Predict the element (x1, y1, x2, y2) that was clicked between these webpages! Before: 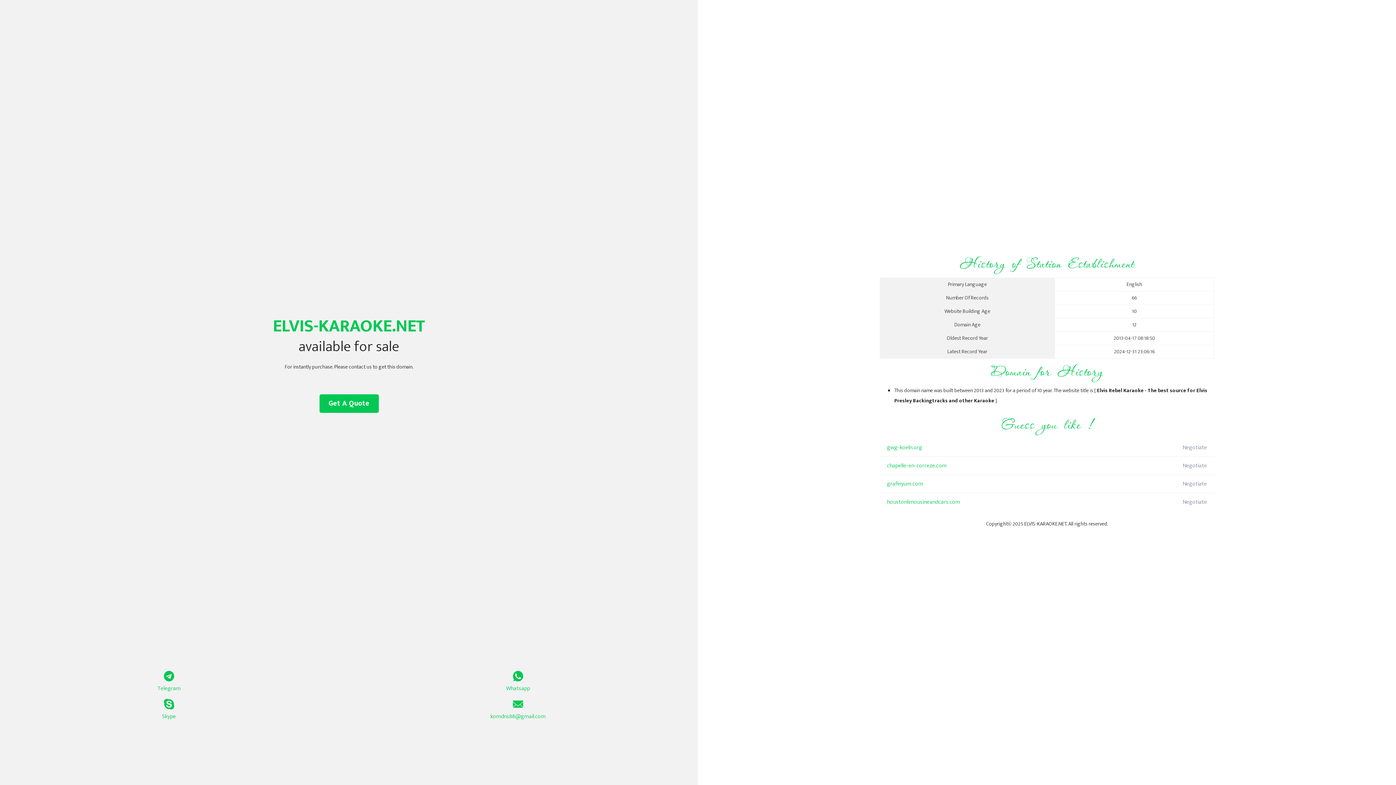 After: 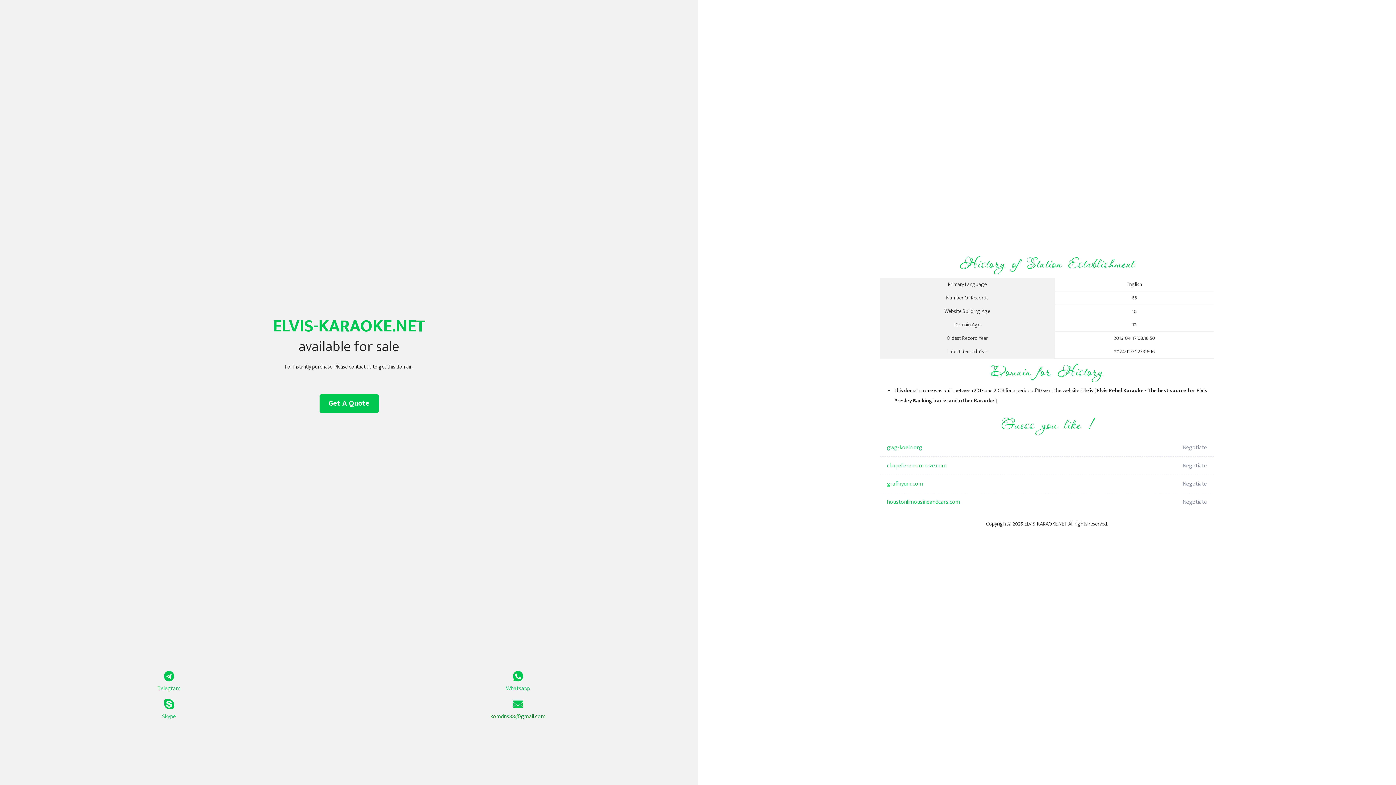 Action: label: komdns88@gmail.com bbox: (349, 699, 687, 721)